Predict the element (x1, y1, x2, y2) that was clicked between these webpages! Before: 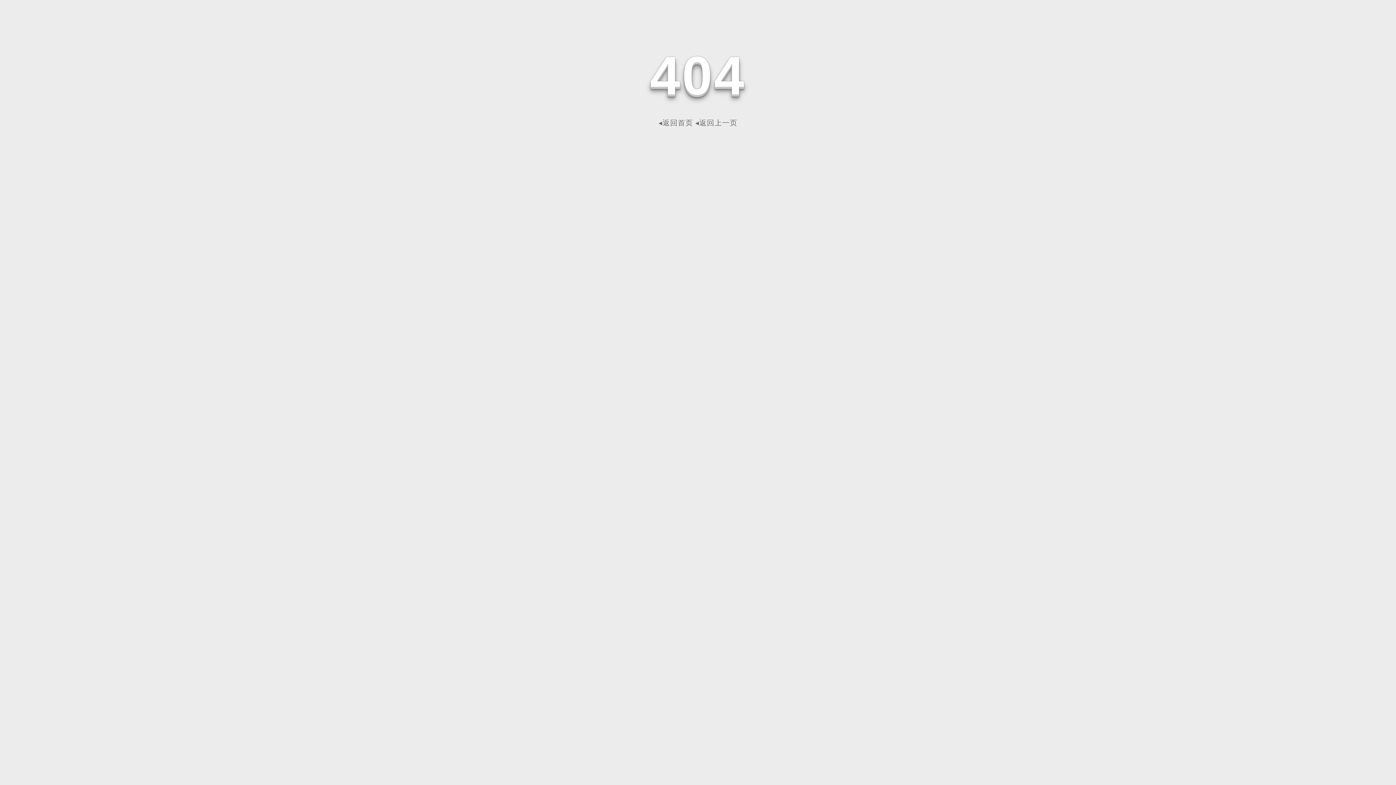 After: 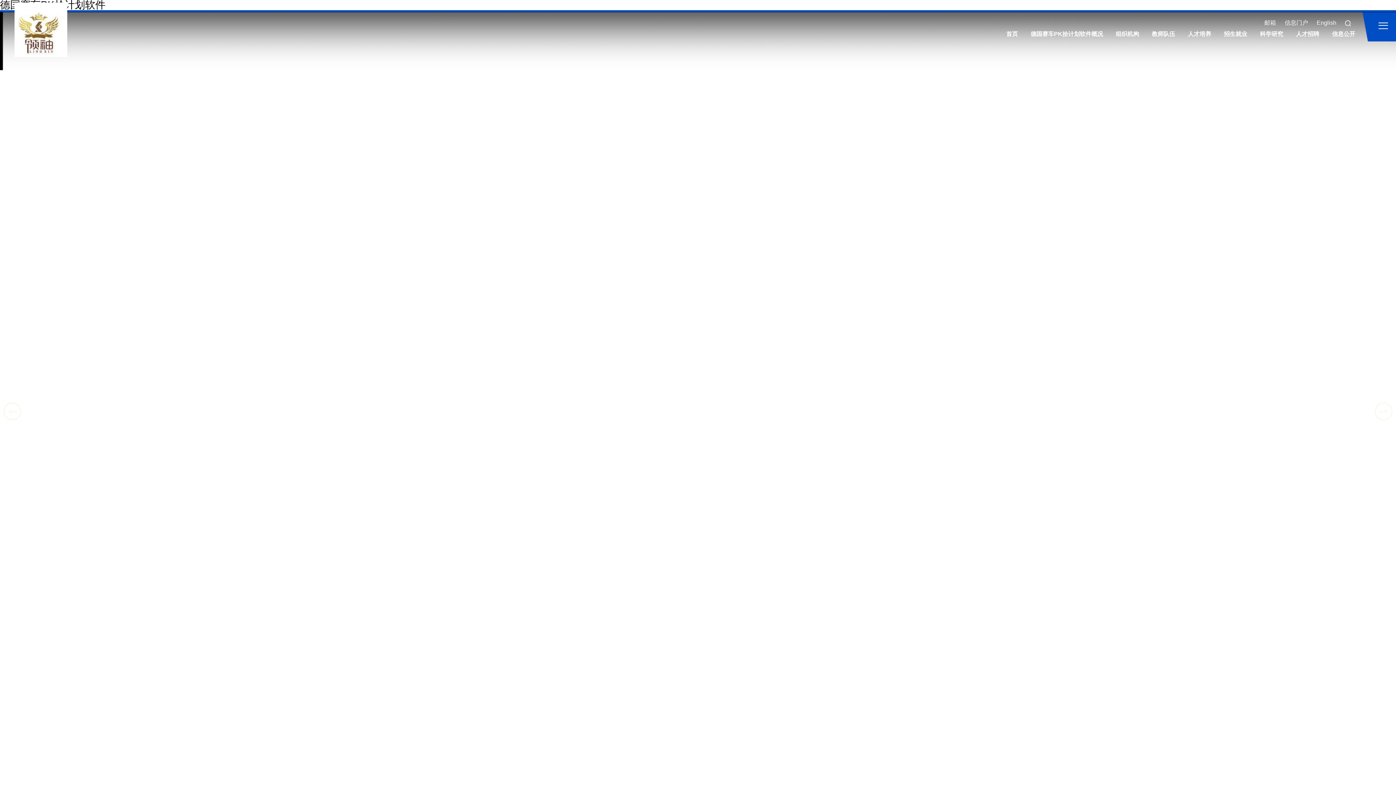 Action: bbox: (658, 118, 693, 126) label: ◂返回首页